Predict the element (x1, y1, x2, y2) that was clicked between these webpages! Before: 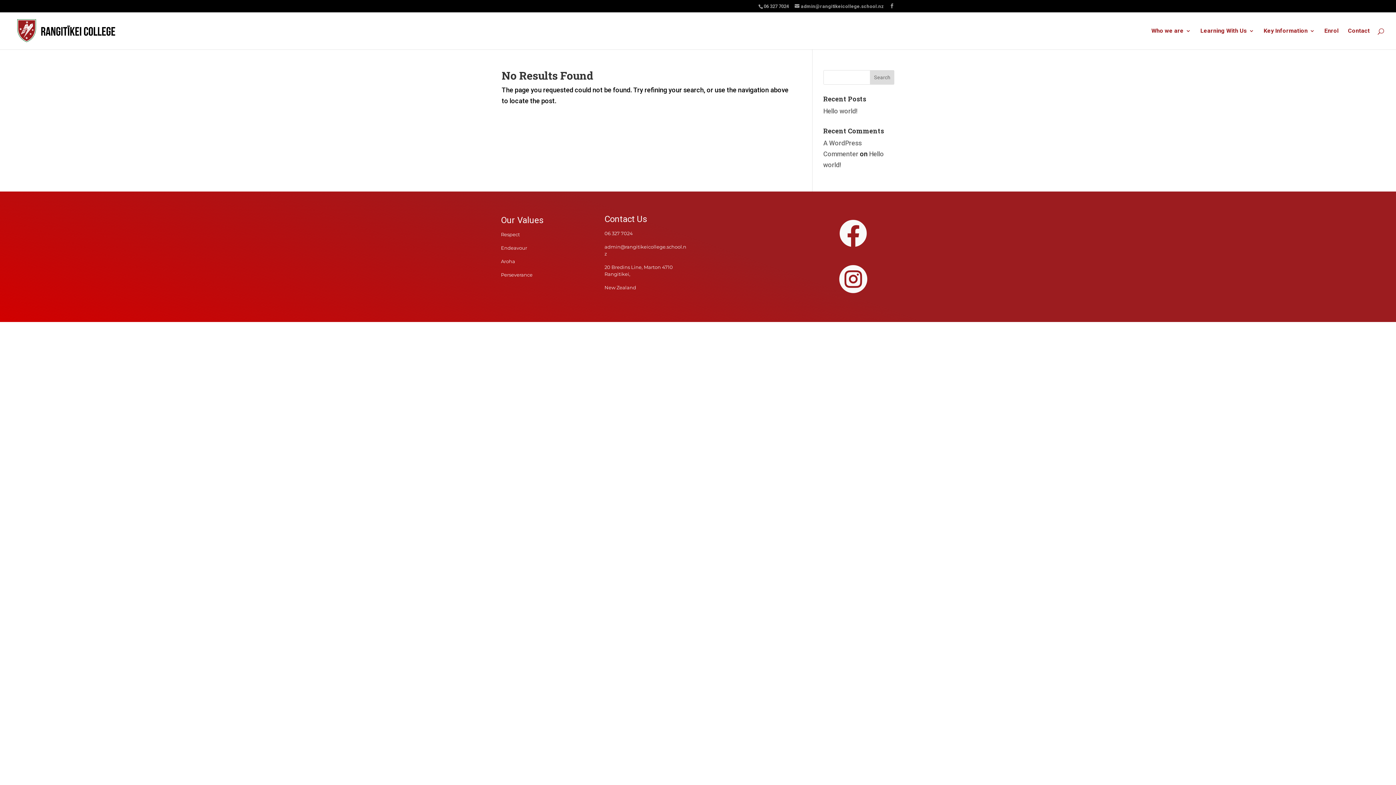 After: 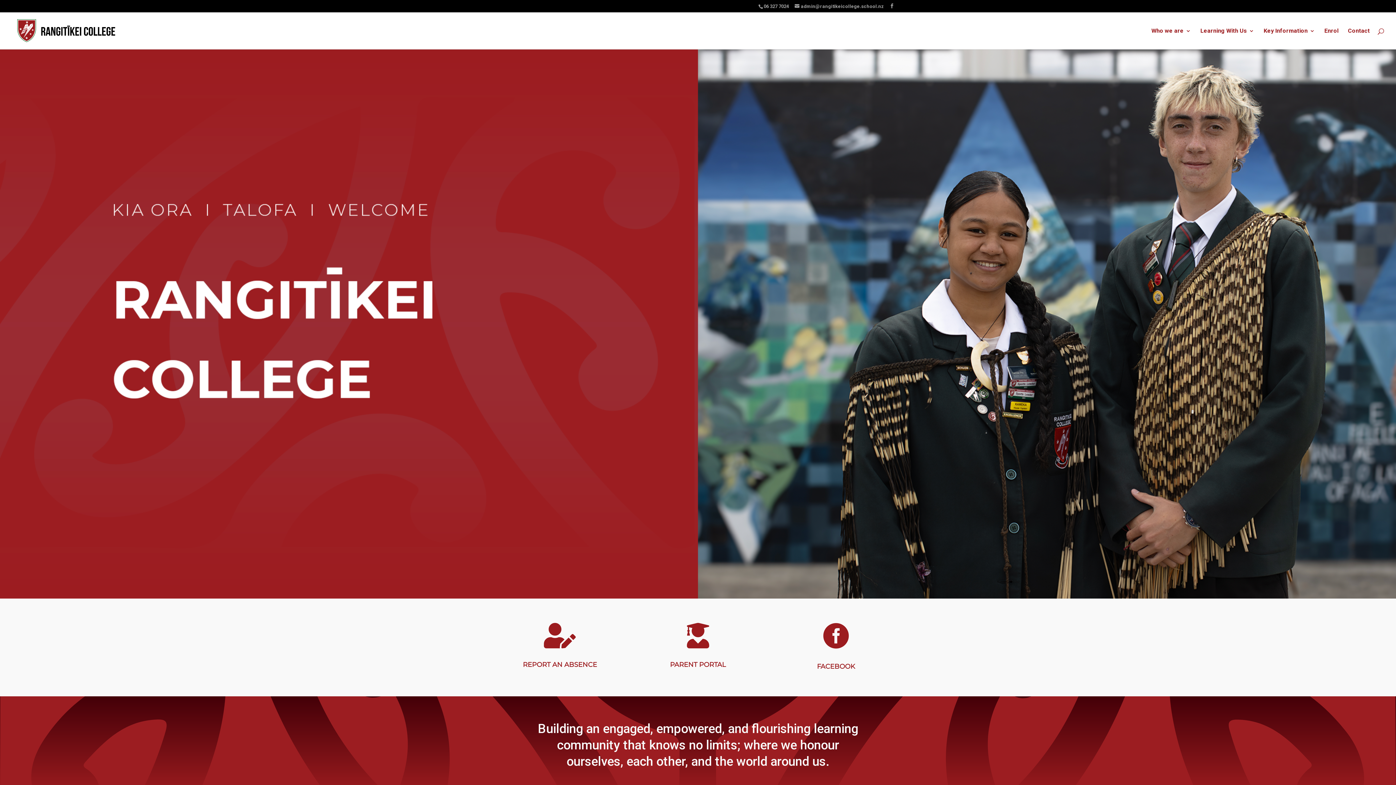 Action: bbox: (12, 26, 121, 33)